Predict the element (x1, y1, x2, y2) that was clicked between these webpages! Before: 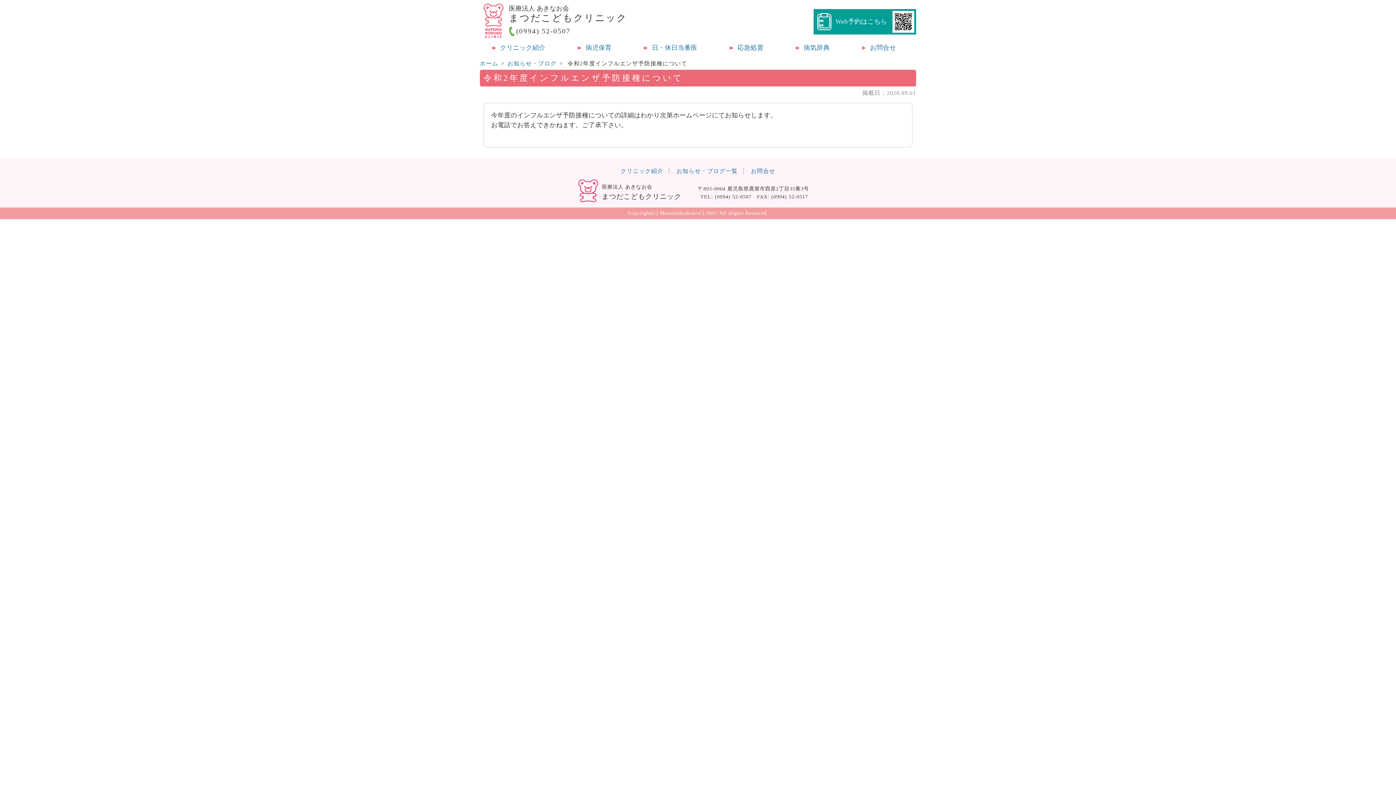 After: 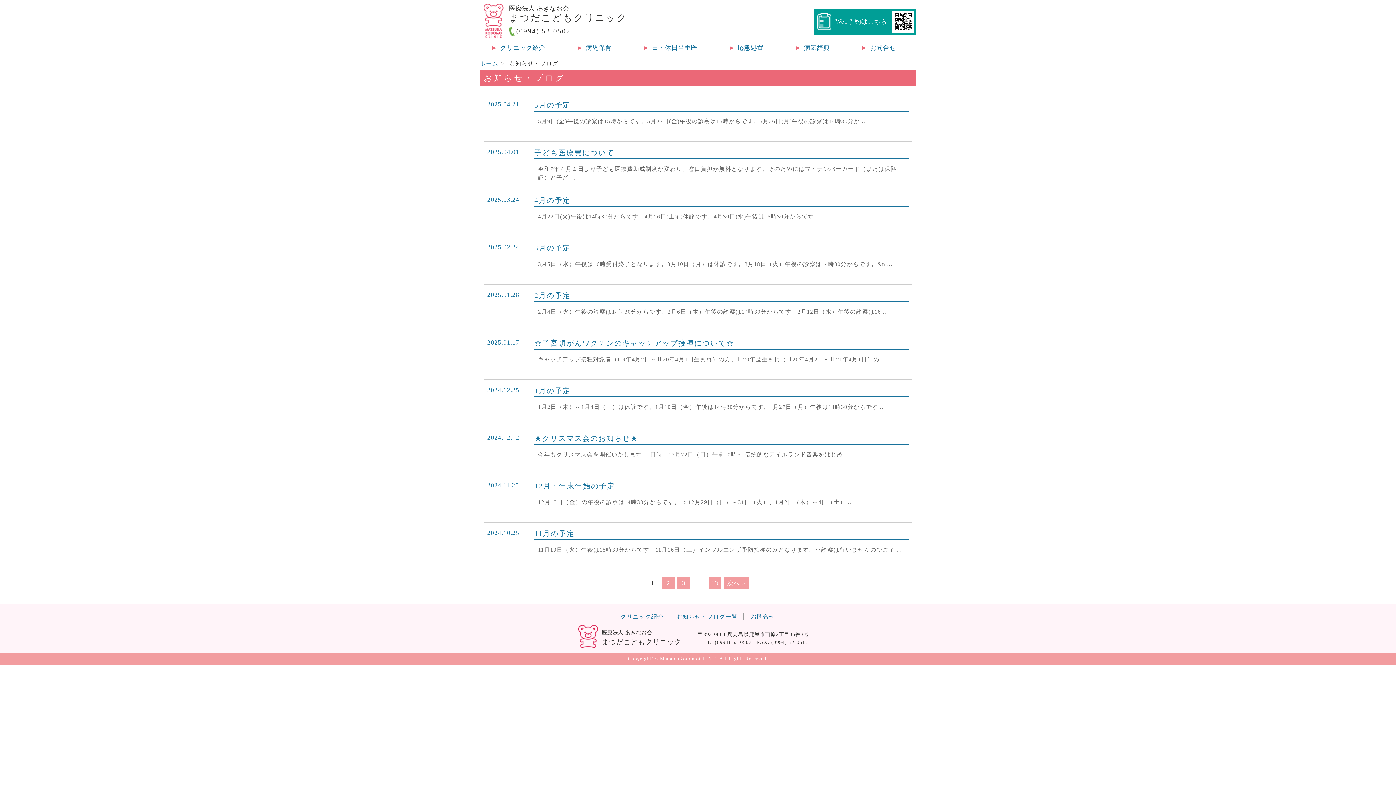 Action: bbox: (507, 60, 556, 66) label: お知らせ・ブログ